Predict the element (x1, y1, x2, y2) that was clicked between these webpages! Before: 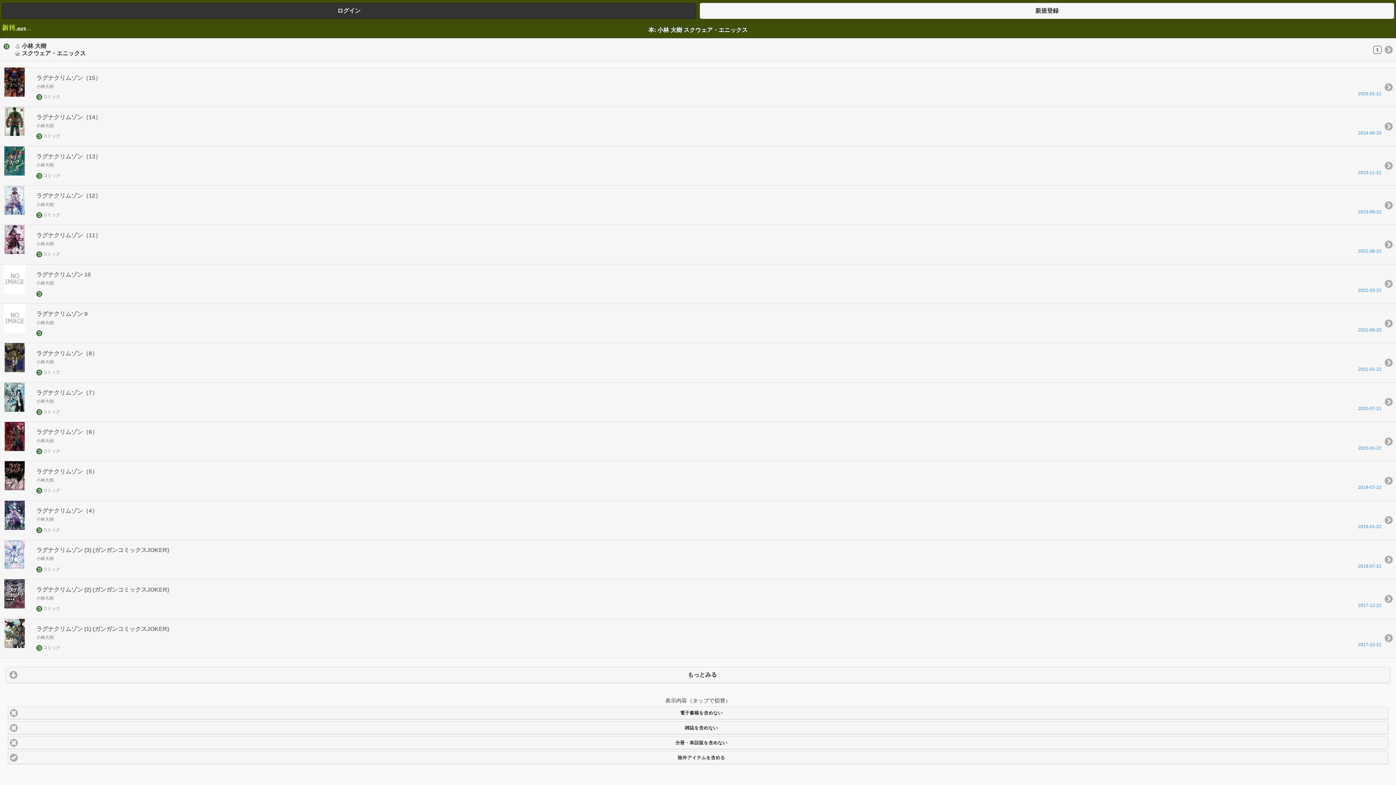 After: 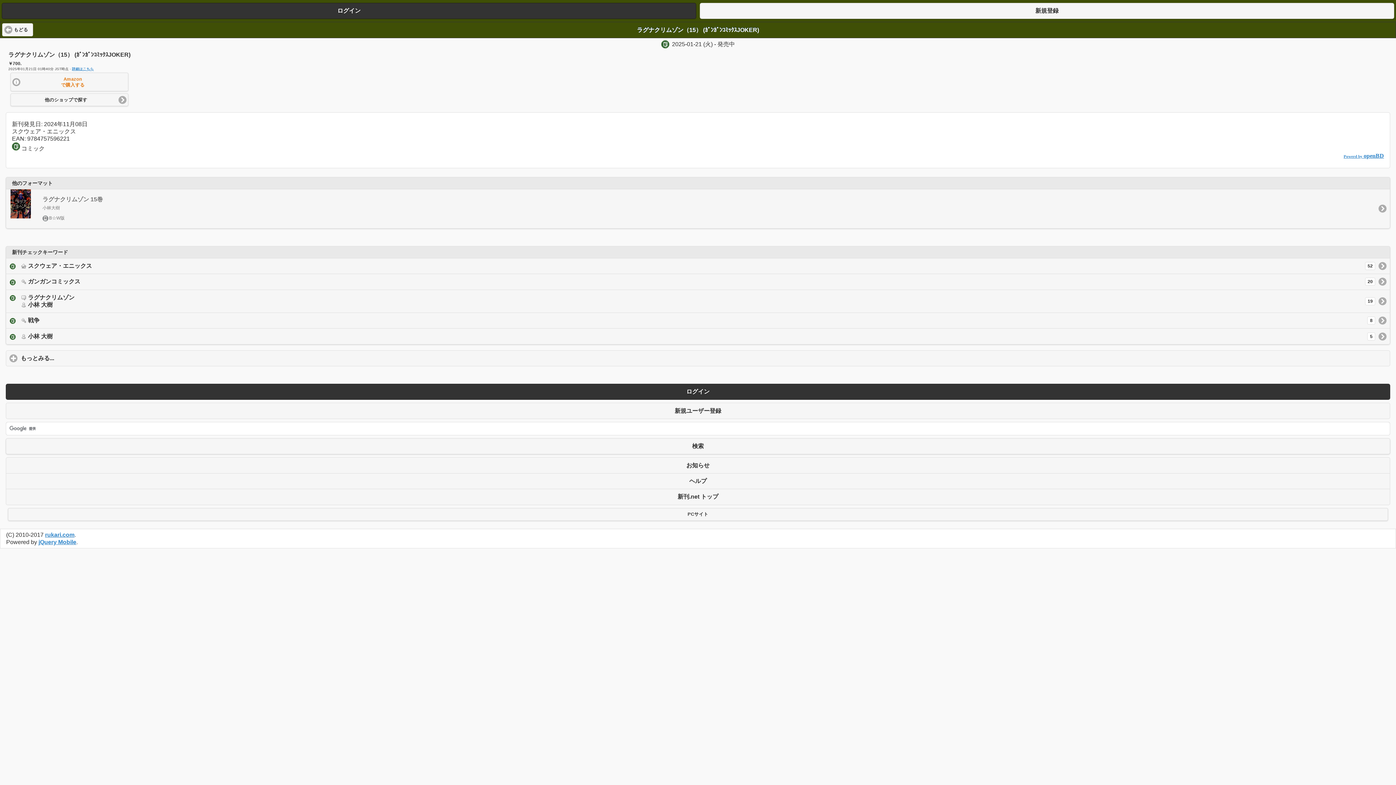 Action: bbox: (0, 67, 1396, 106) label: ラグナクリムゾン（15）

小林大樹

コミック

2025-01-21